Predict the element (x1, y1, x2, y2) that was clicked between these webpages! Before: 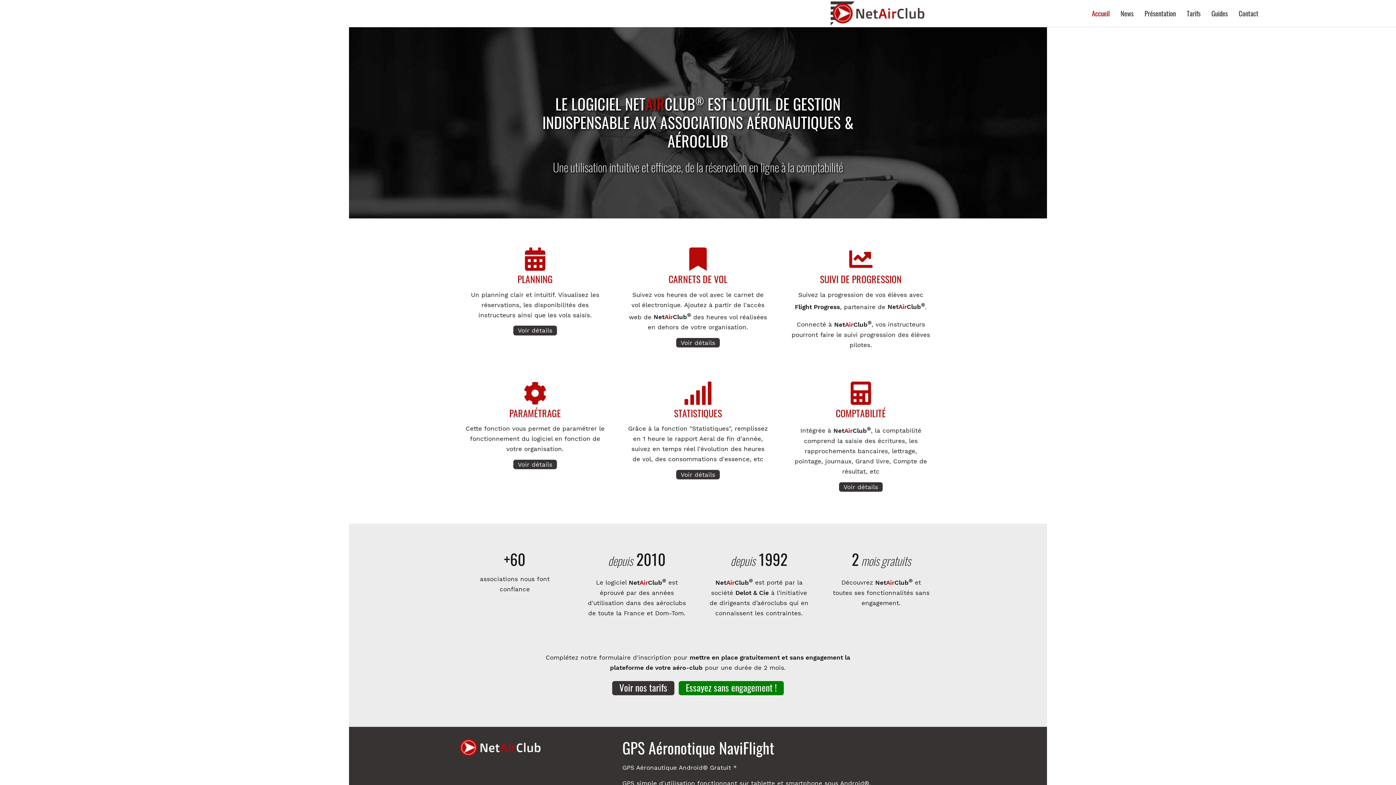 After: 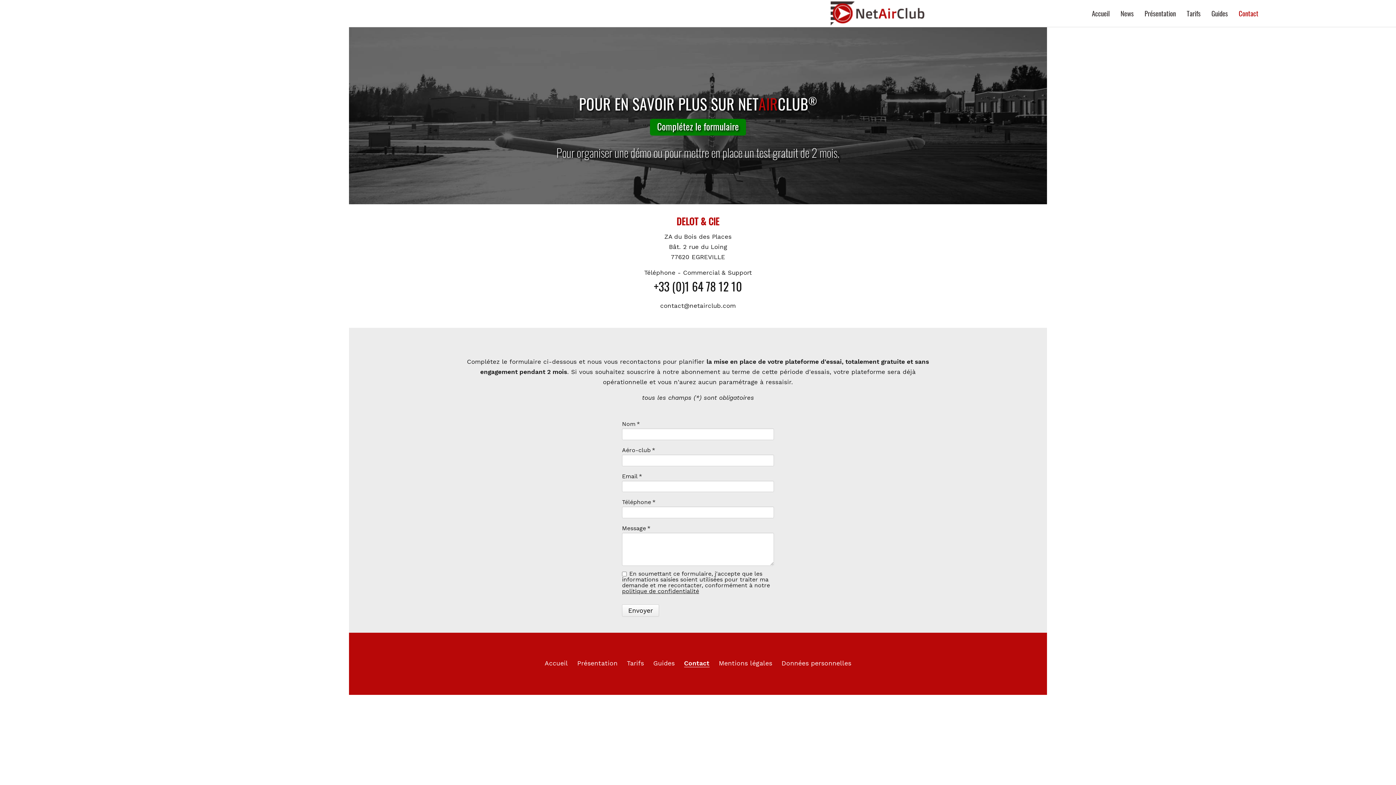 Action: label: Contact bbox: (1239, 7, 1258, 19)